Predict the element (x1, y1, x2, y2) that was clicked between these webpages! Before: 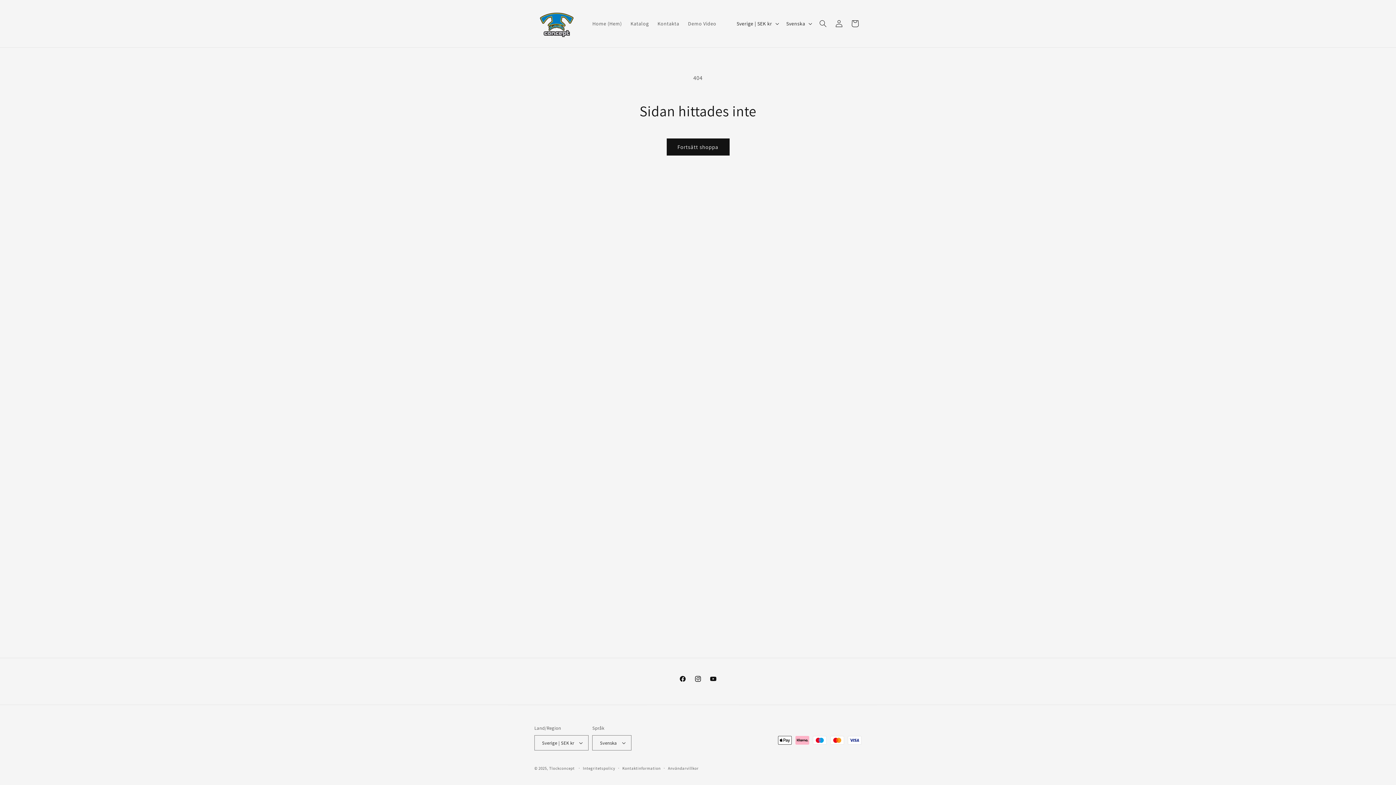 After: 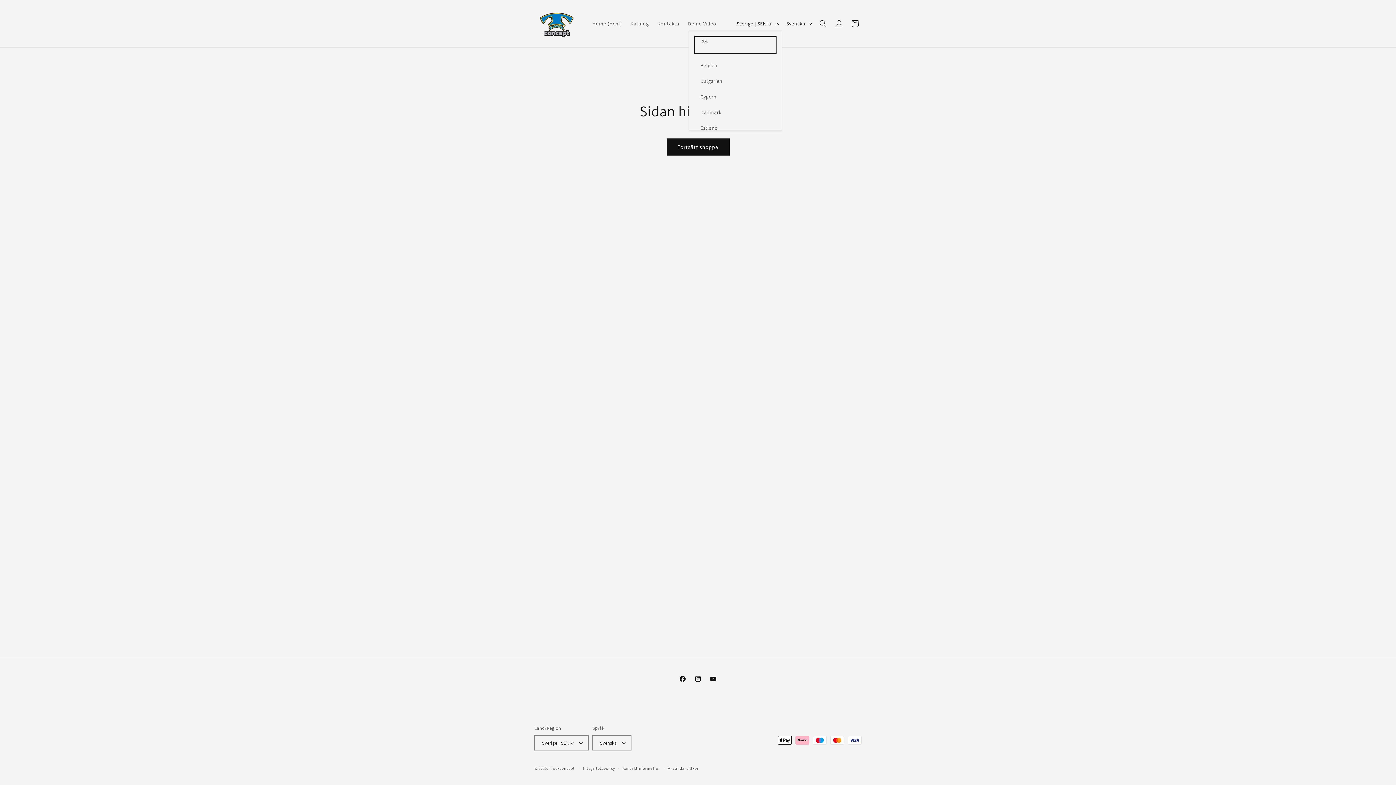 Action: bbox: (732, 16, 782, 30) label: Sverige | SEK kr